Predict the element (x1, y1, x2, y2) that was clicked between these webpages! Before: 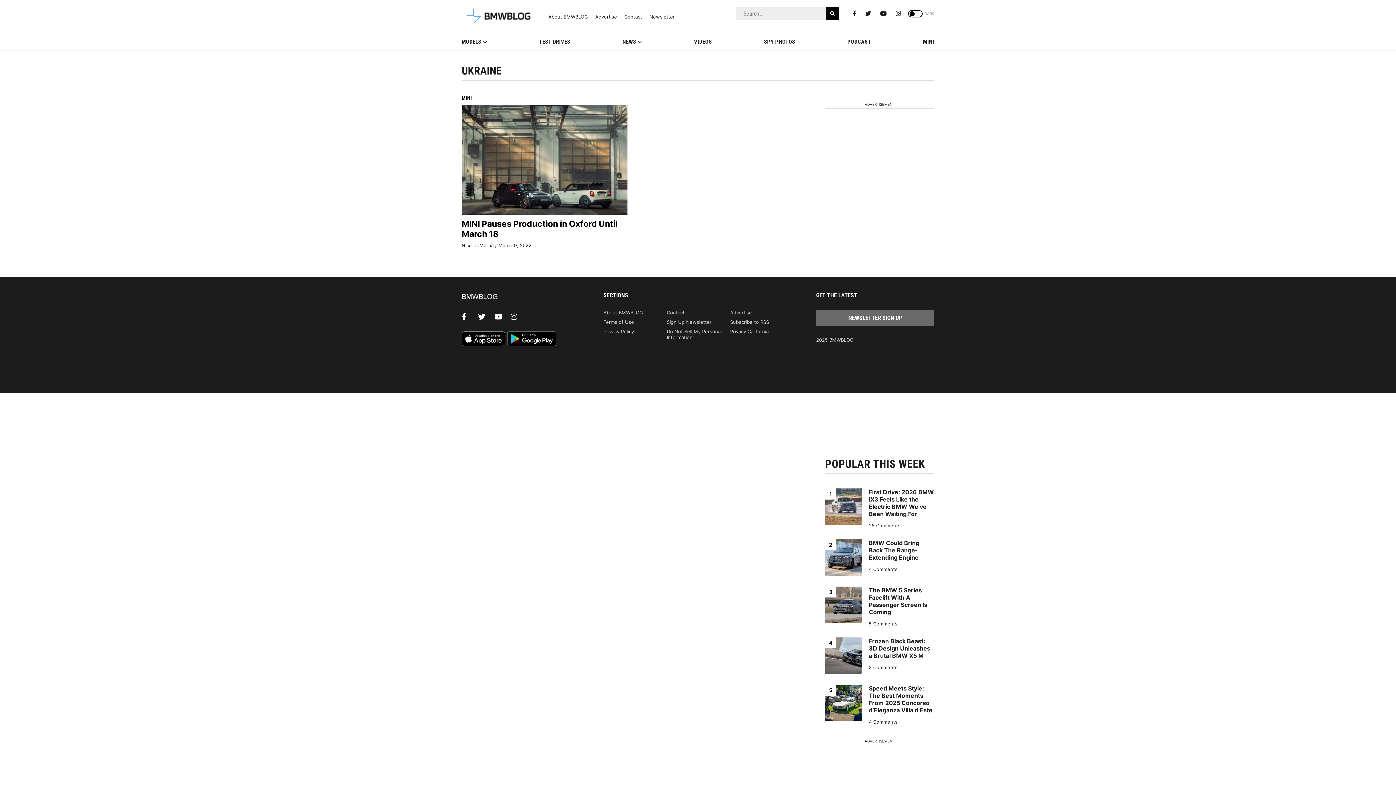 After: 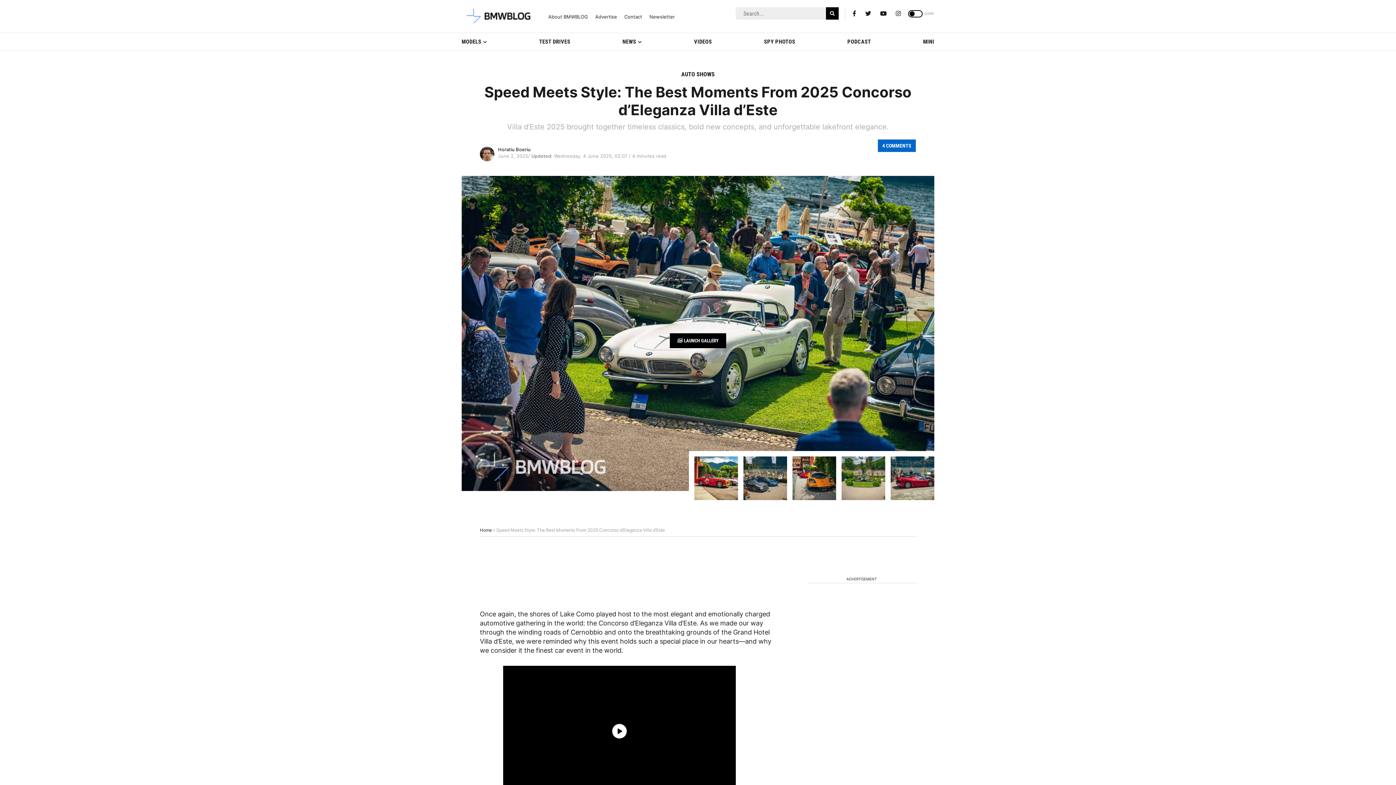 Action: label: Speed Meets Style: The Best Moments From 2025 Concorso d’Eleganza Villa d’Este bbox: (869, 685, 932, 714)